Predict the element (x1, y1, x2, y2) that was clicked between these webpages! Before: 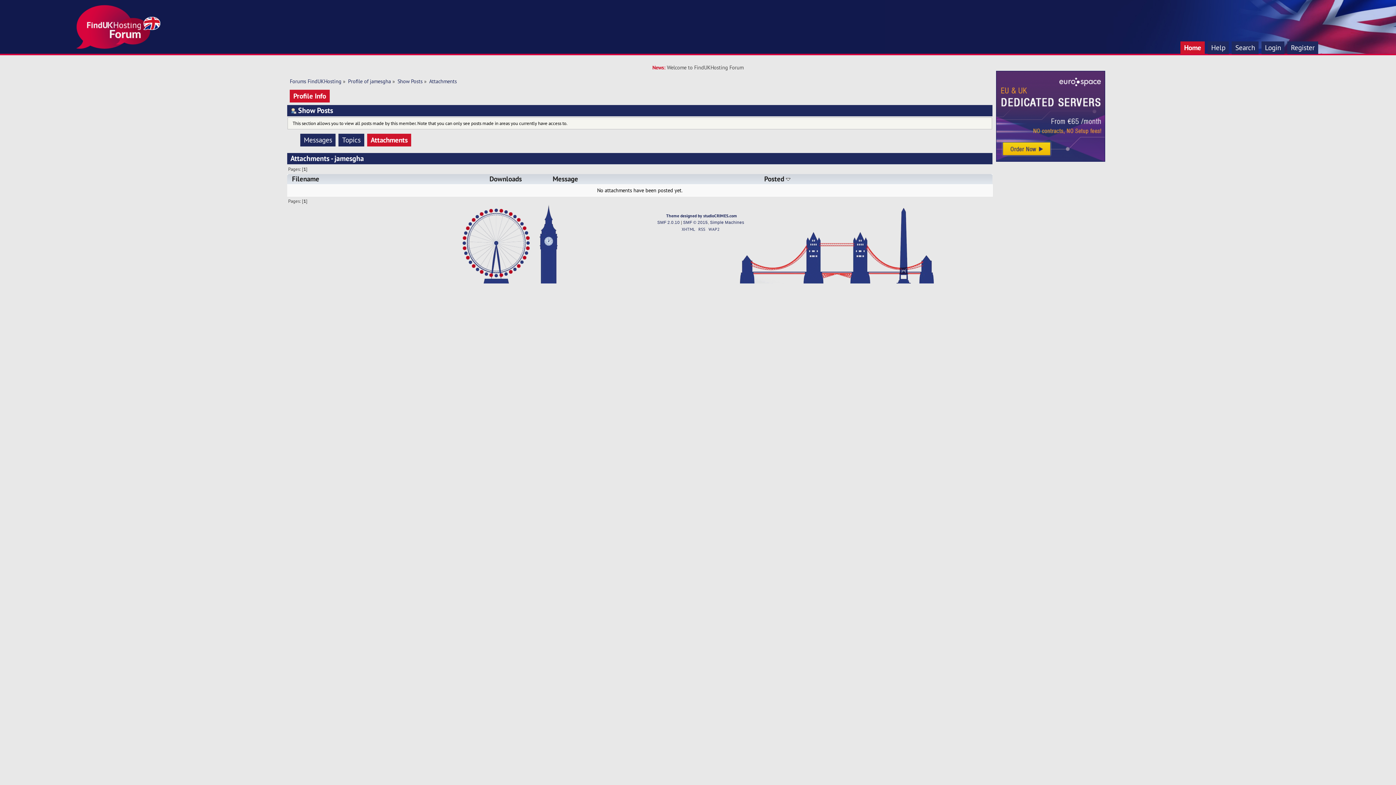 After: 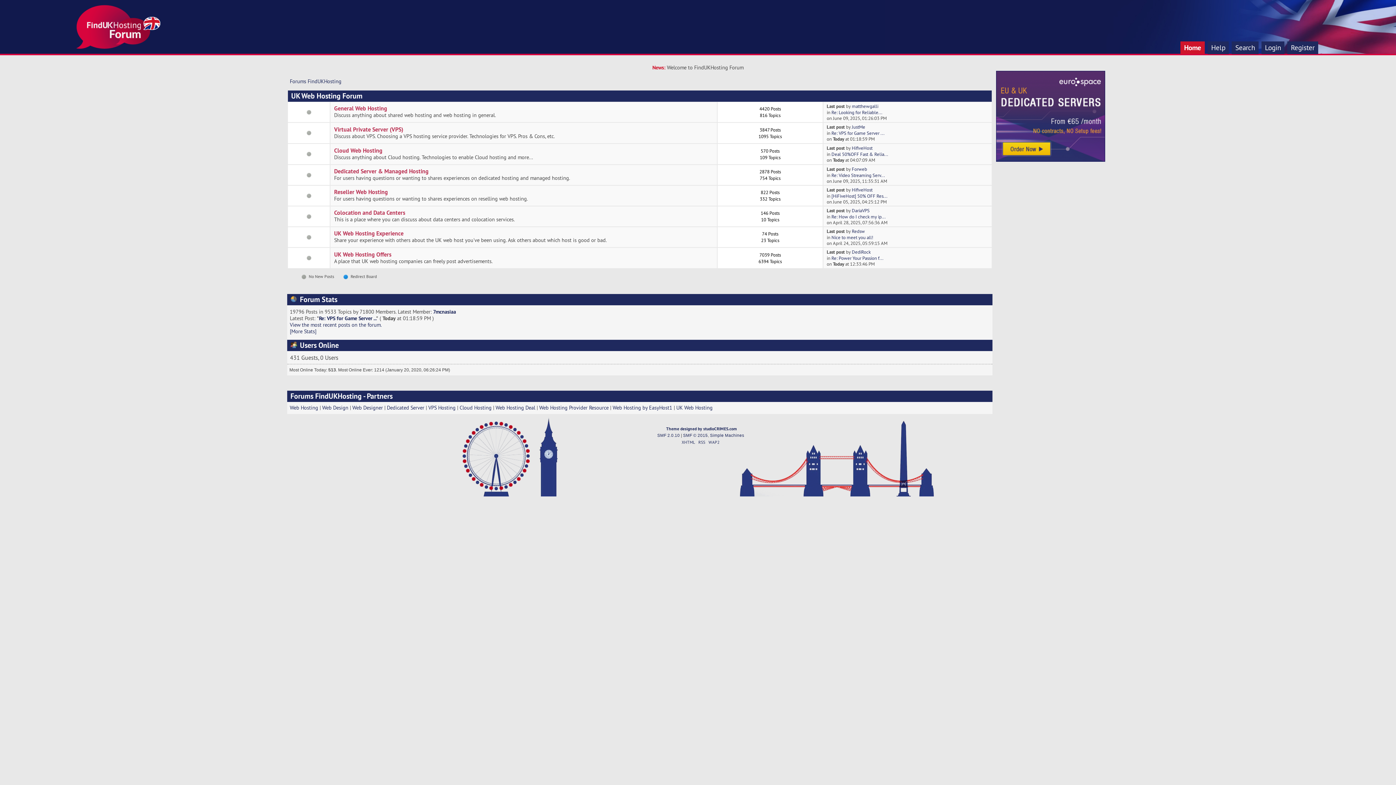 Action: bbox: (289, 78, 341, 84) label: Forums FindUKHosting